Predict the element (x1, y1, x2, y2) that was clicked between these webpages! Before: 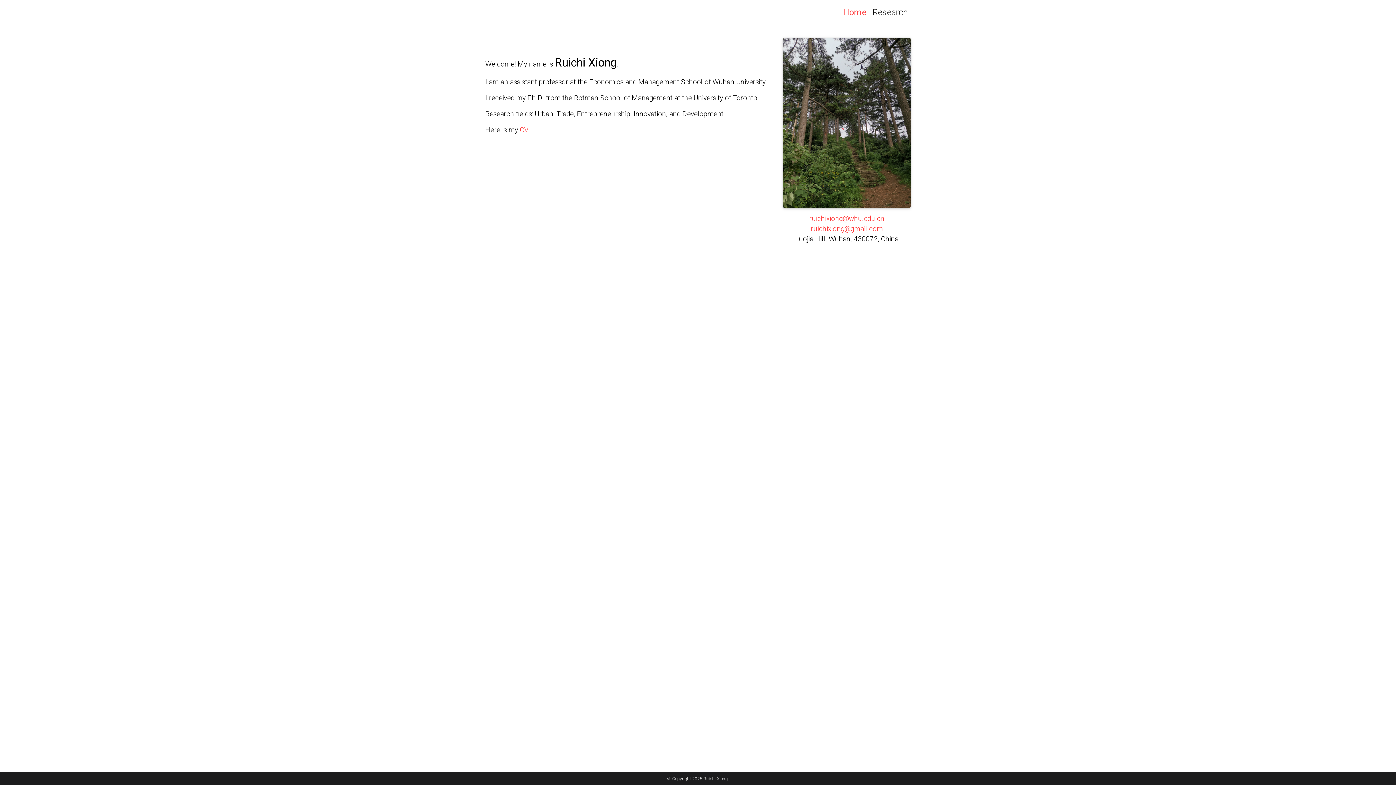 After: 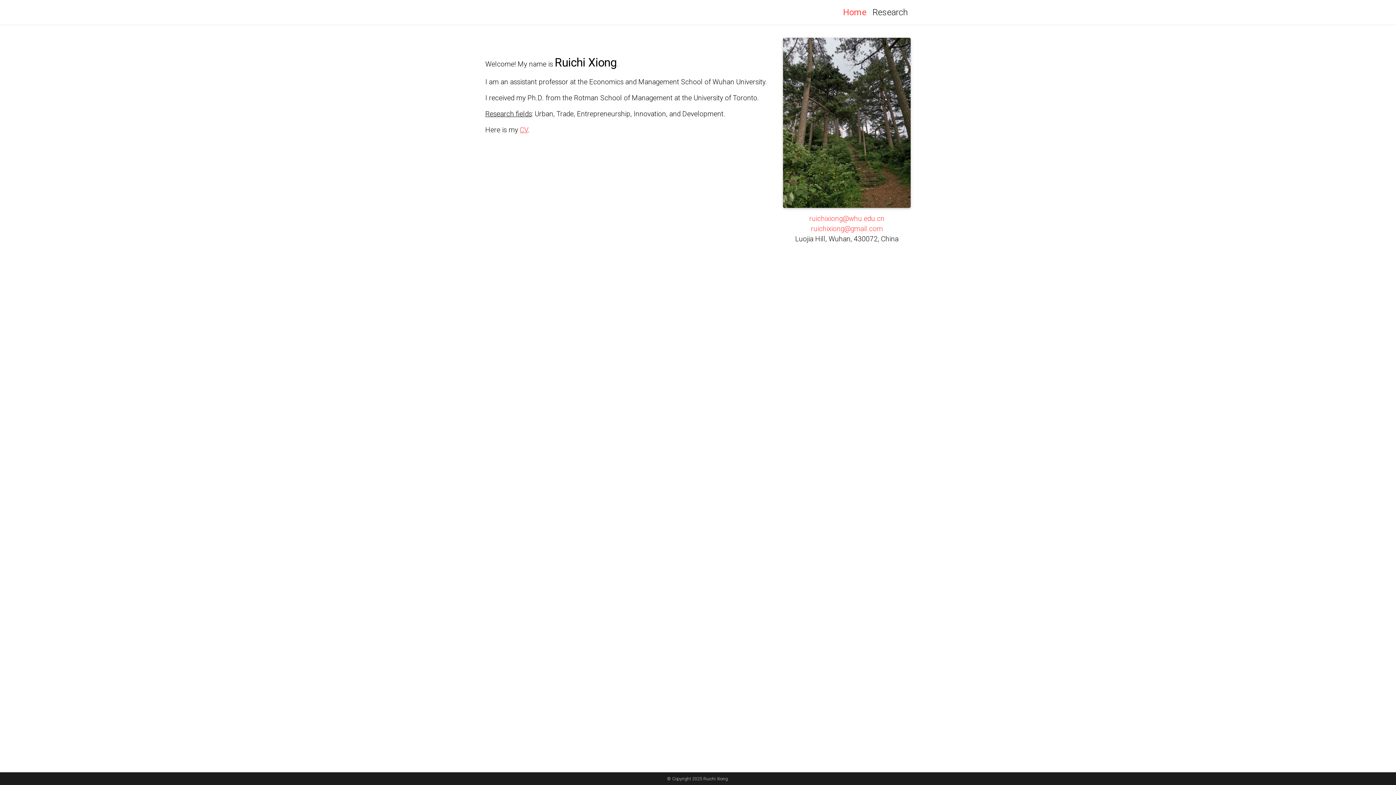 Action: label: CV bbox: (520, 125, 528, 134)